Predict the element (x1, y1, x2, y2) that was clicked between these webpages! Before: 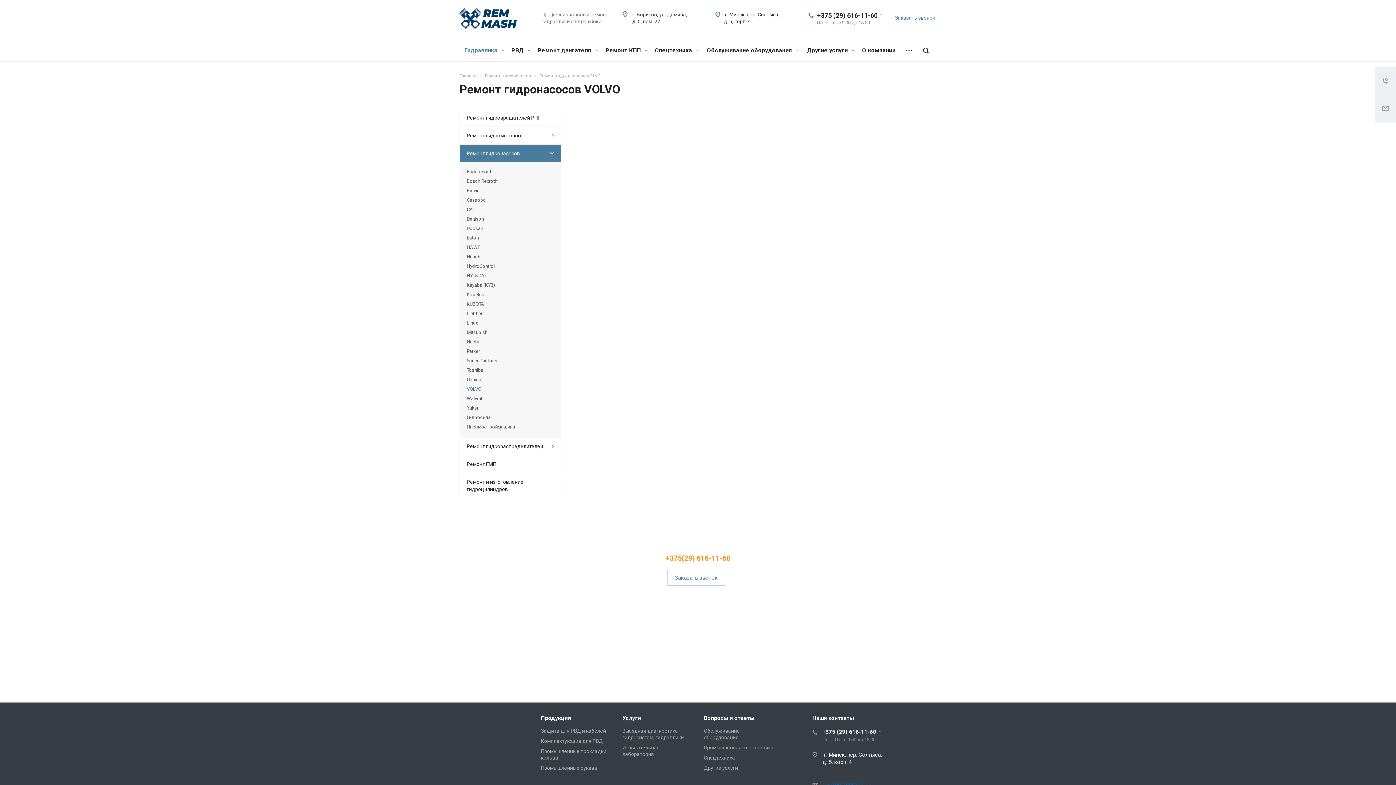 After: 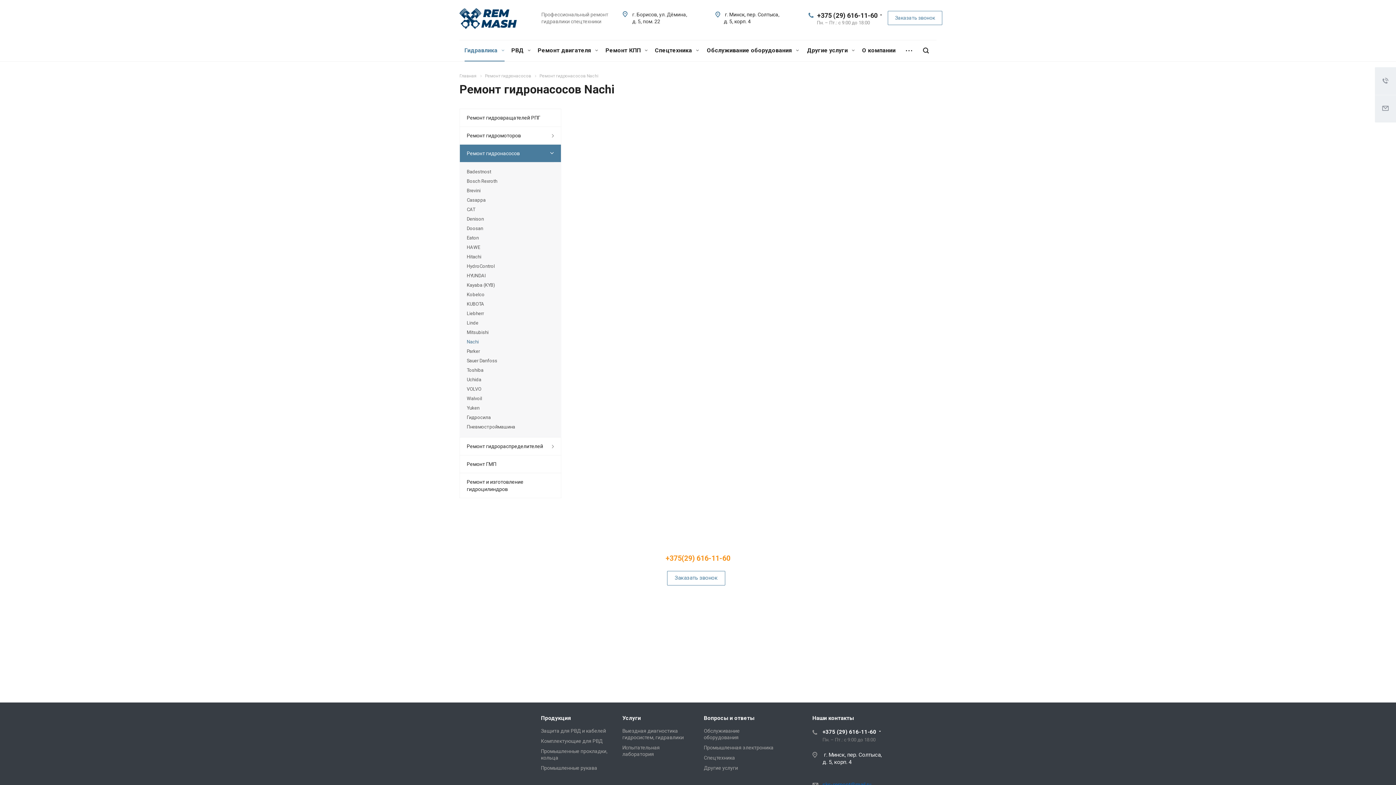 Action: bbox: (466, 337, 554, 346) label: Nachi